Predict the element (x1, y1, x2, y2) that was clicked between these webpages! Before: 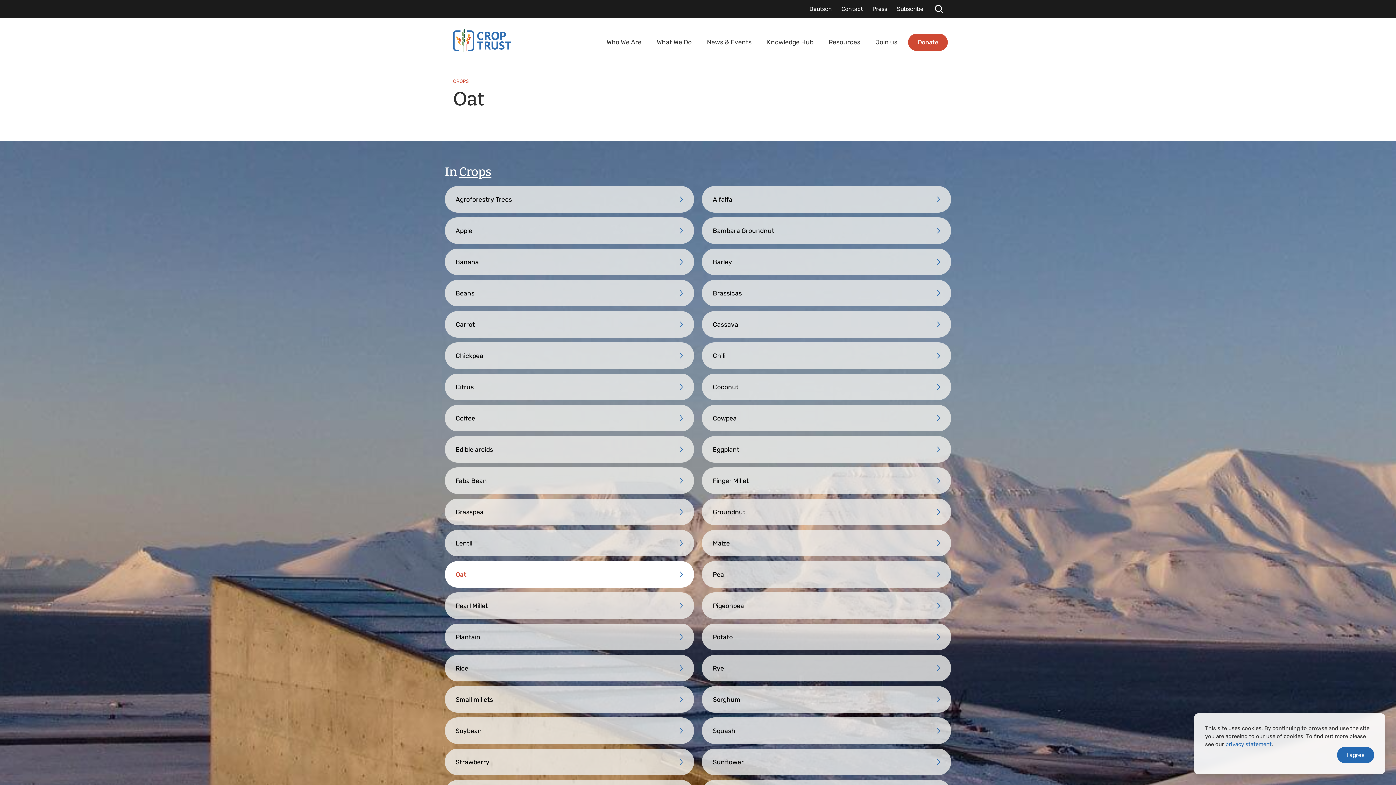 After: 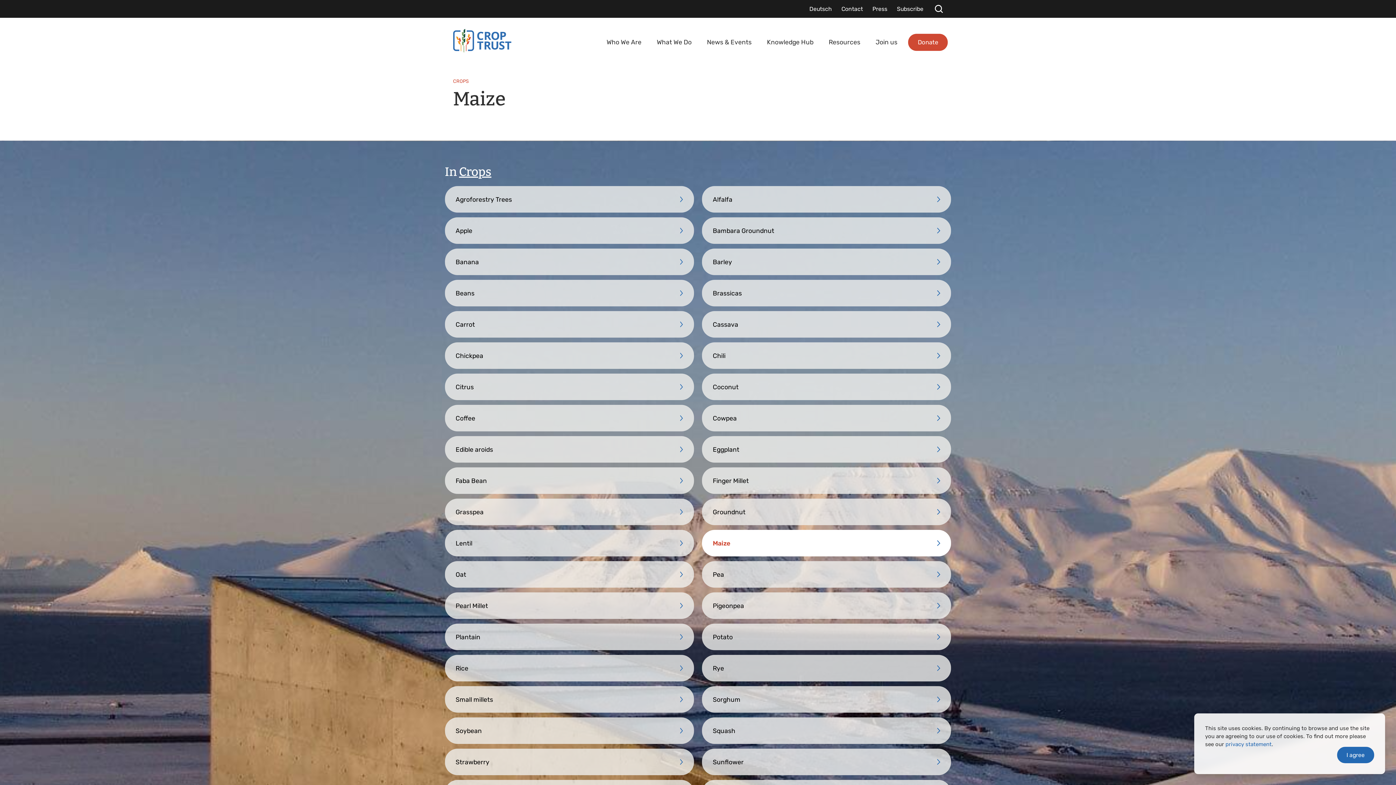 Action: label: Maize bbox: (702, 530, 951, 556)